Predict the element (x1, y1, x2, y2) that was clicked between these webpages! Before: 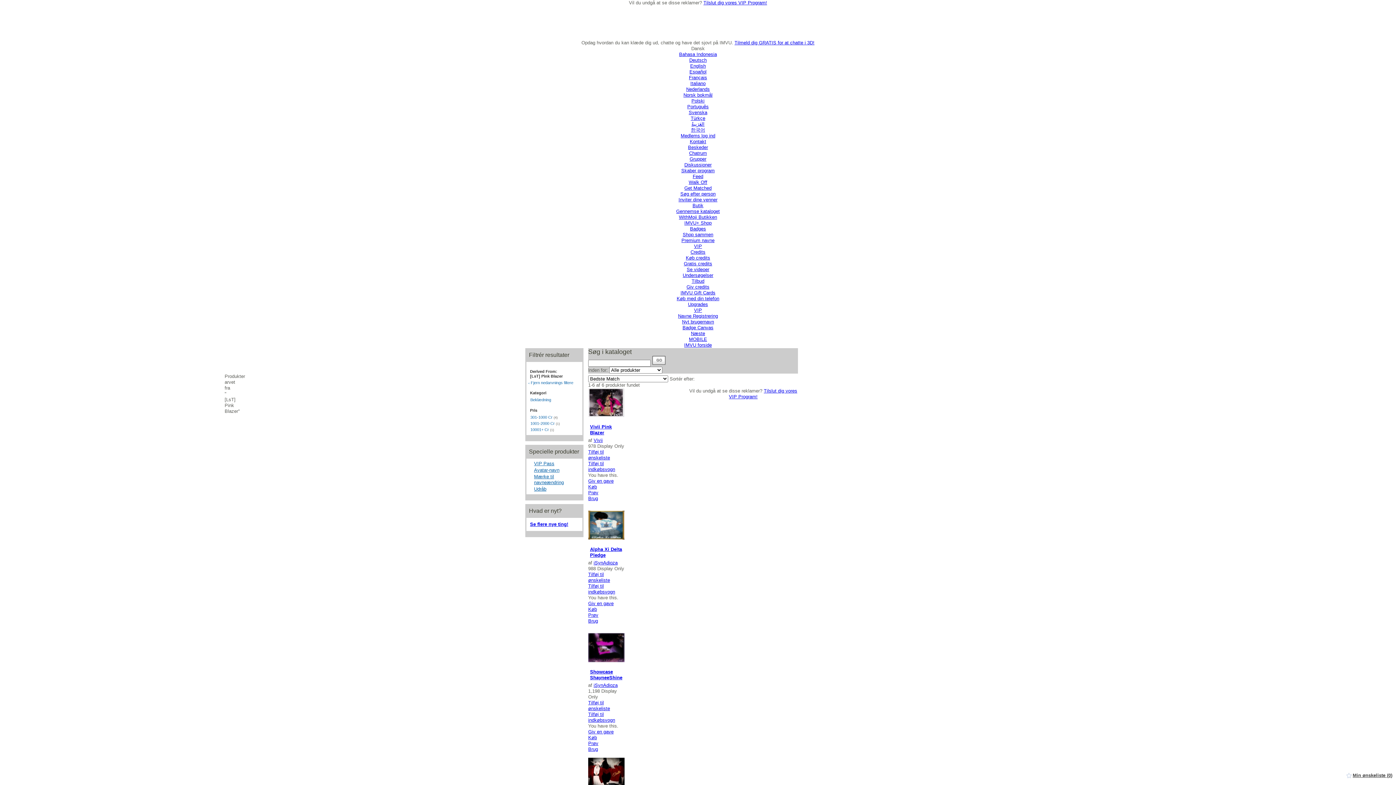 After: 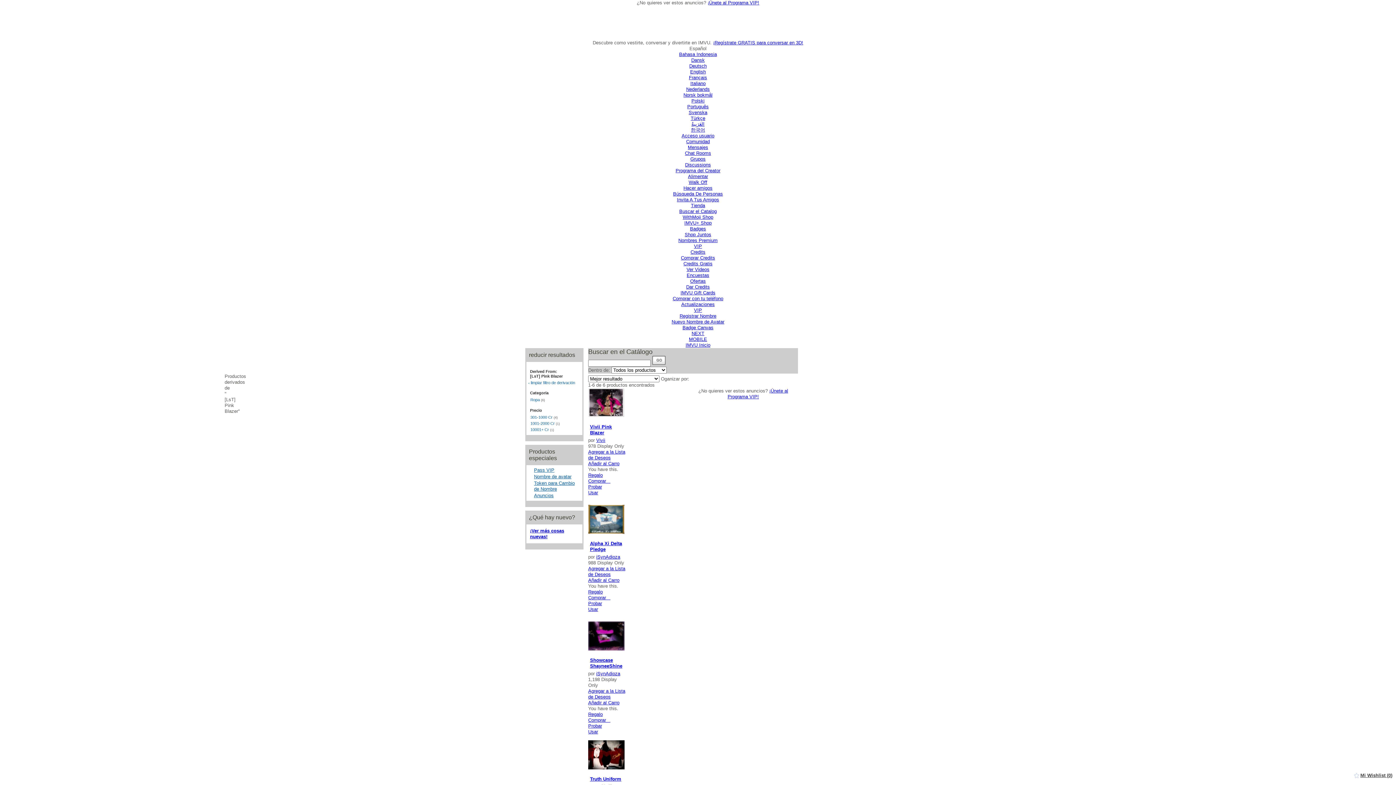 Action: bbox: (689, 69, 706, 74) label: Español